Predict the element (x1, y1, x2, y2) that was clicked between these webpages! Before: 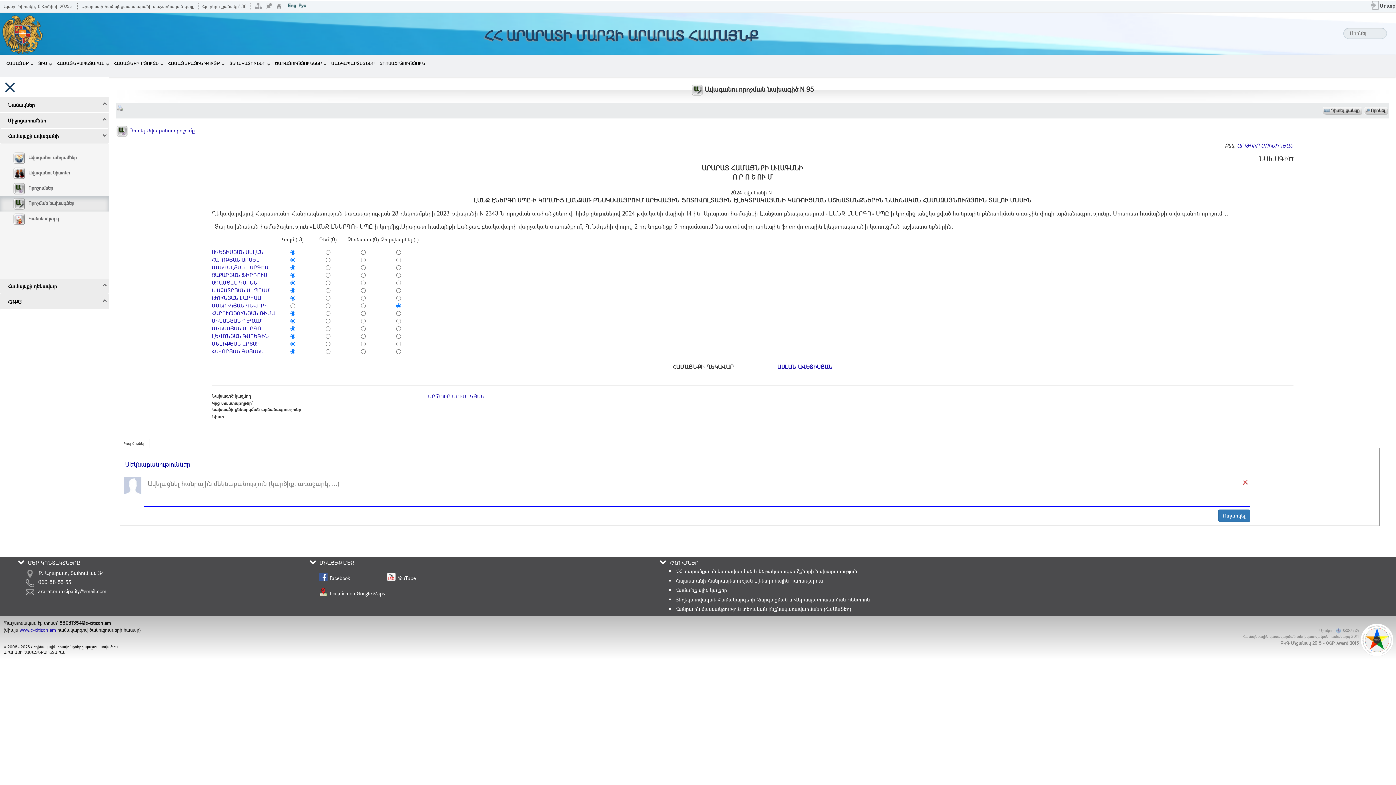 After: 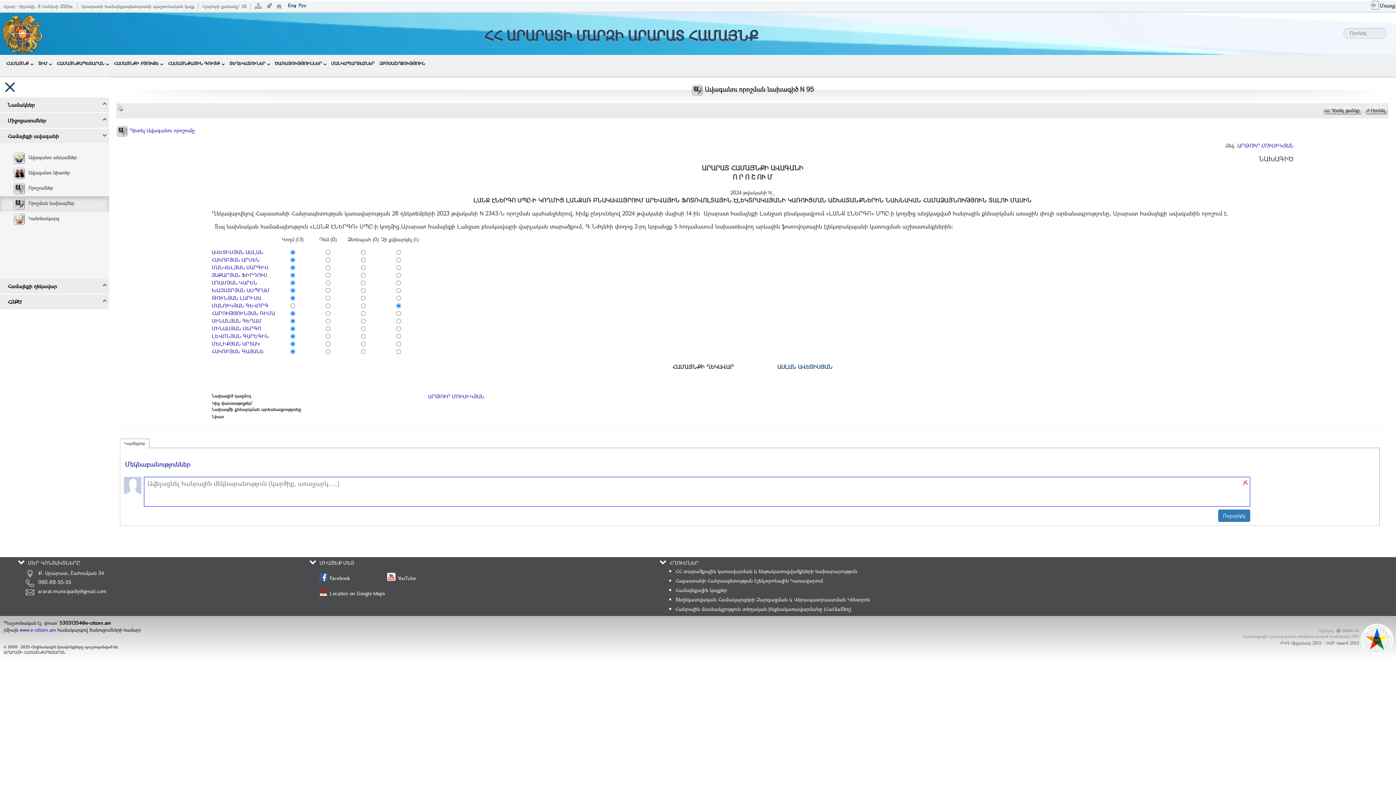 Action: label: ԱՍԼԱՆ ԱՎԵՏԻՍՅԱՆ bbox: (777, 363, 832, 370)